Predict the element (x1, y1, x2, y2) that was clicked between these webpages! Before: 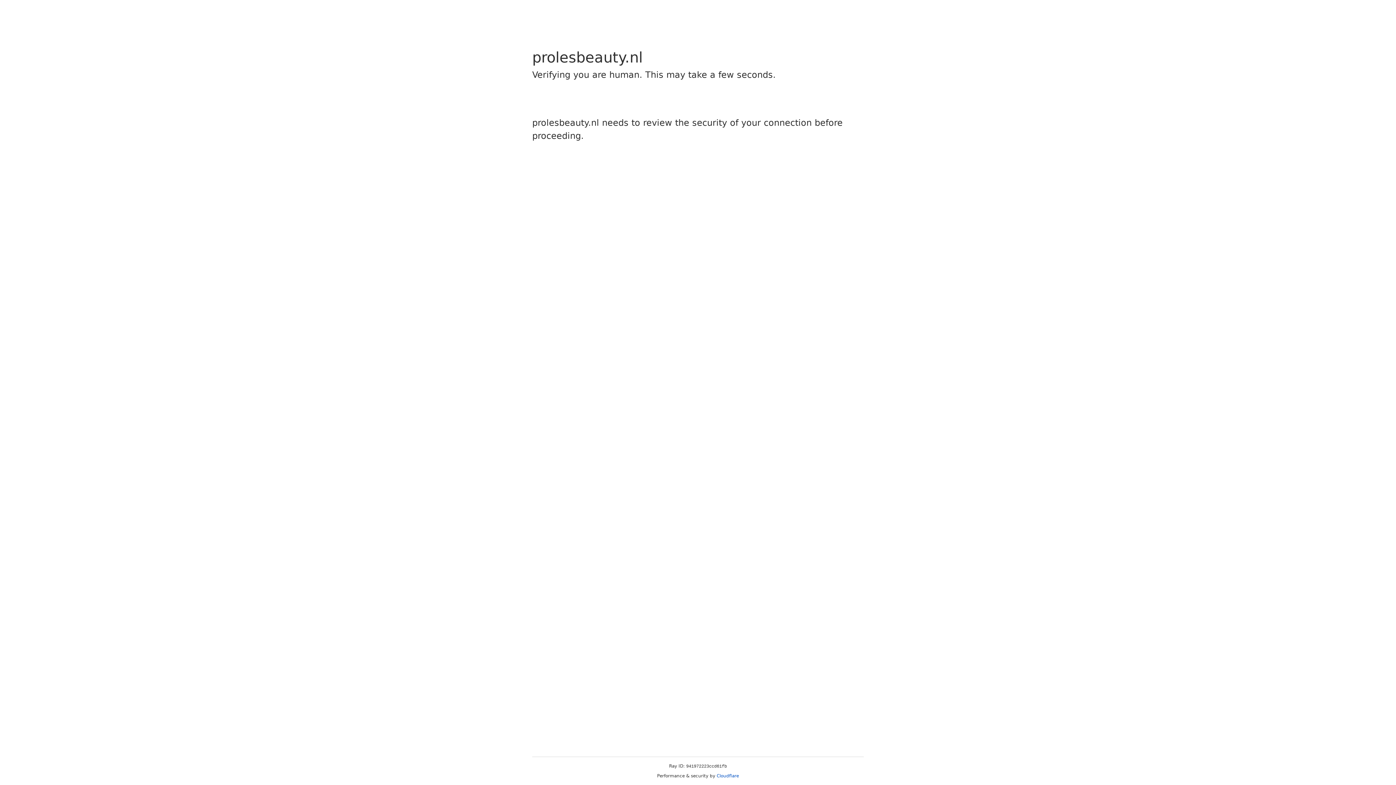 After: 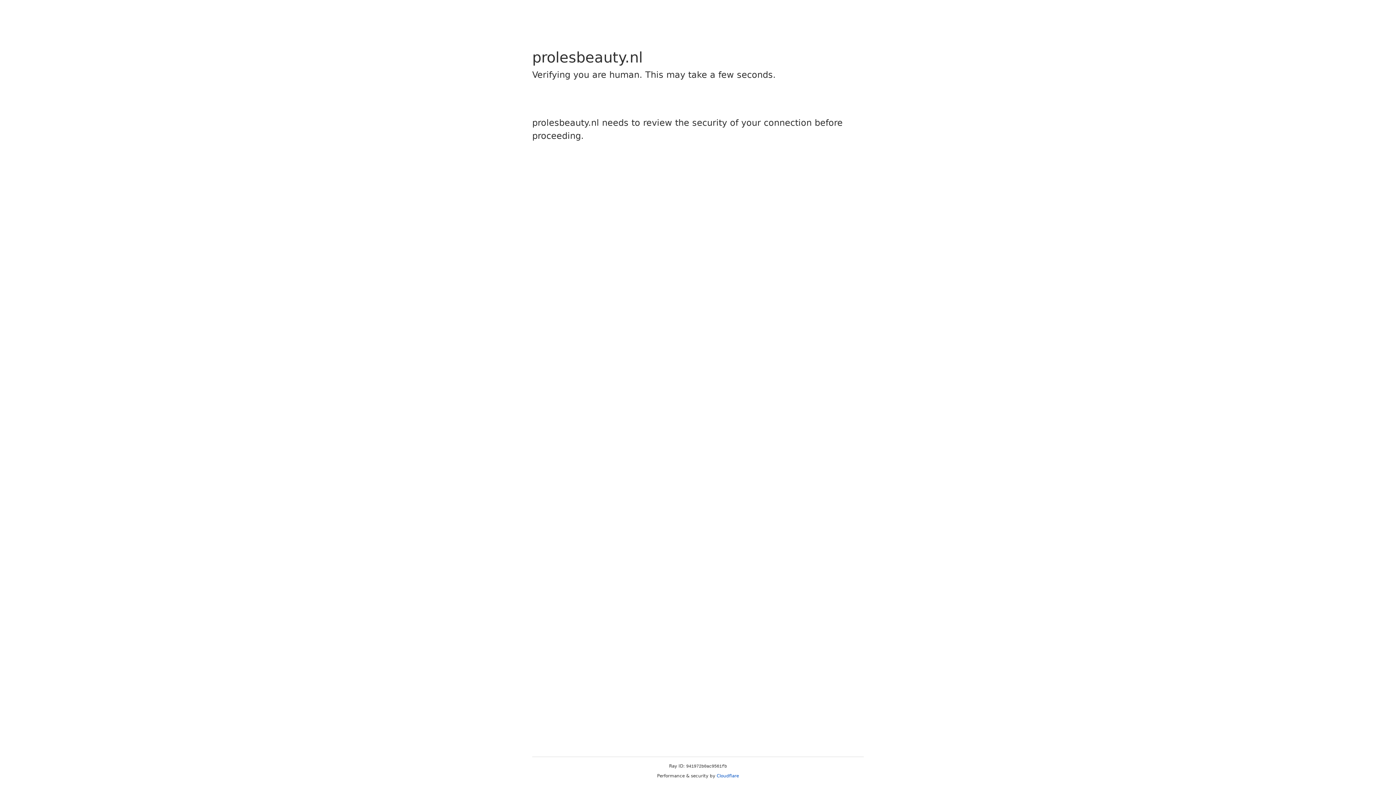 Action: bbox: (716, 773, 739, 778) label: Cloudflare